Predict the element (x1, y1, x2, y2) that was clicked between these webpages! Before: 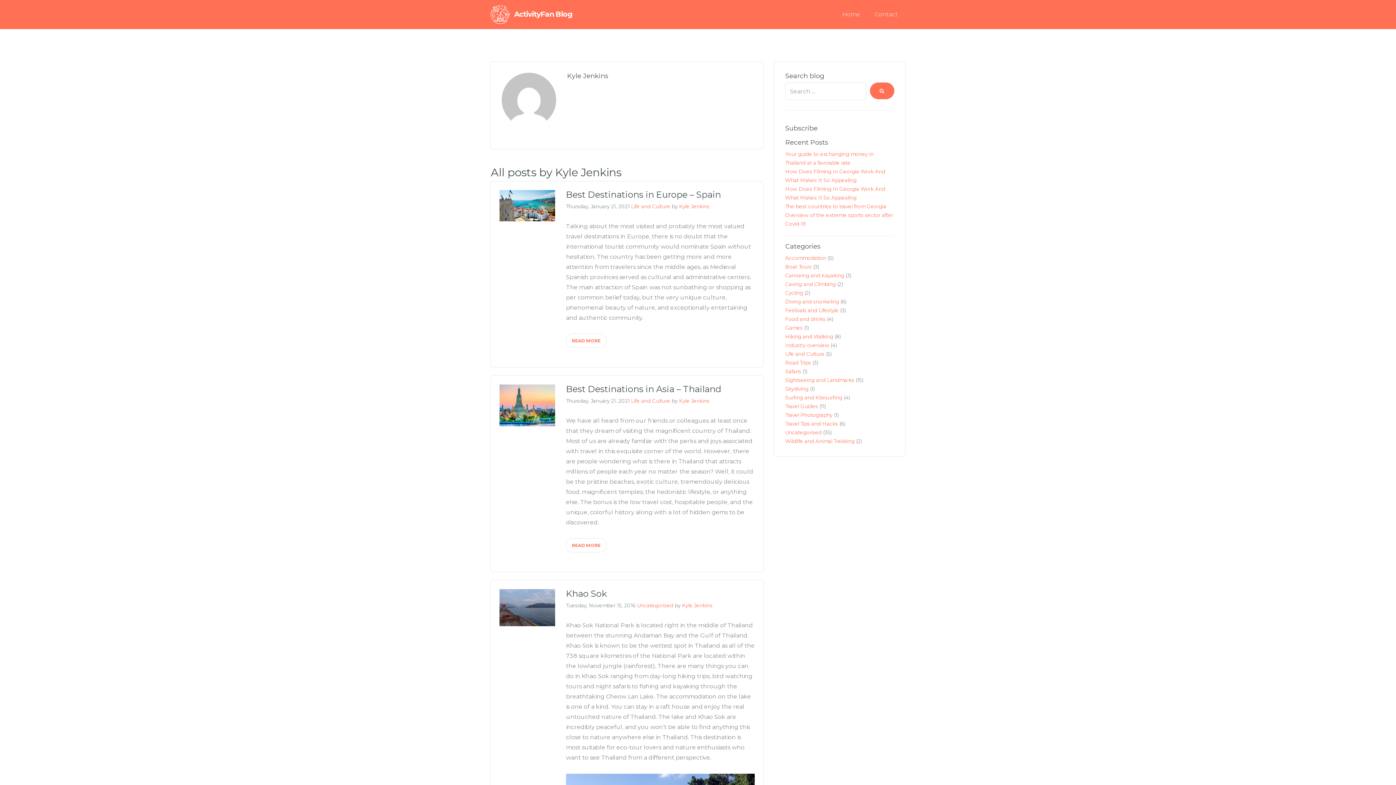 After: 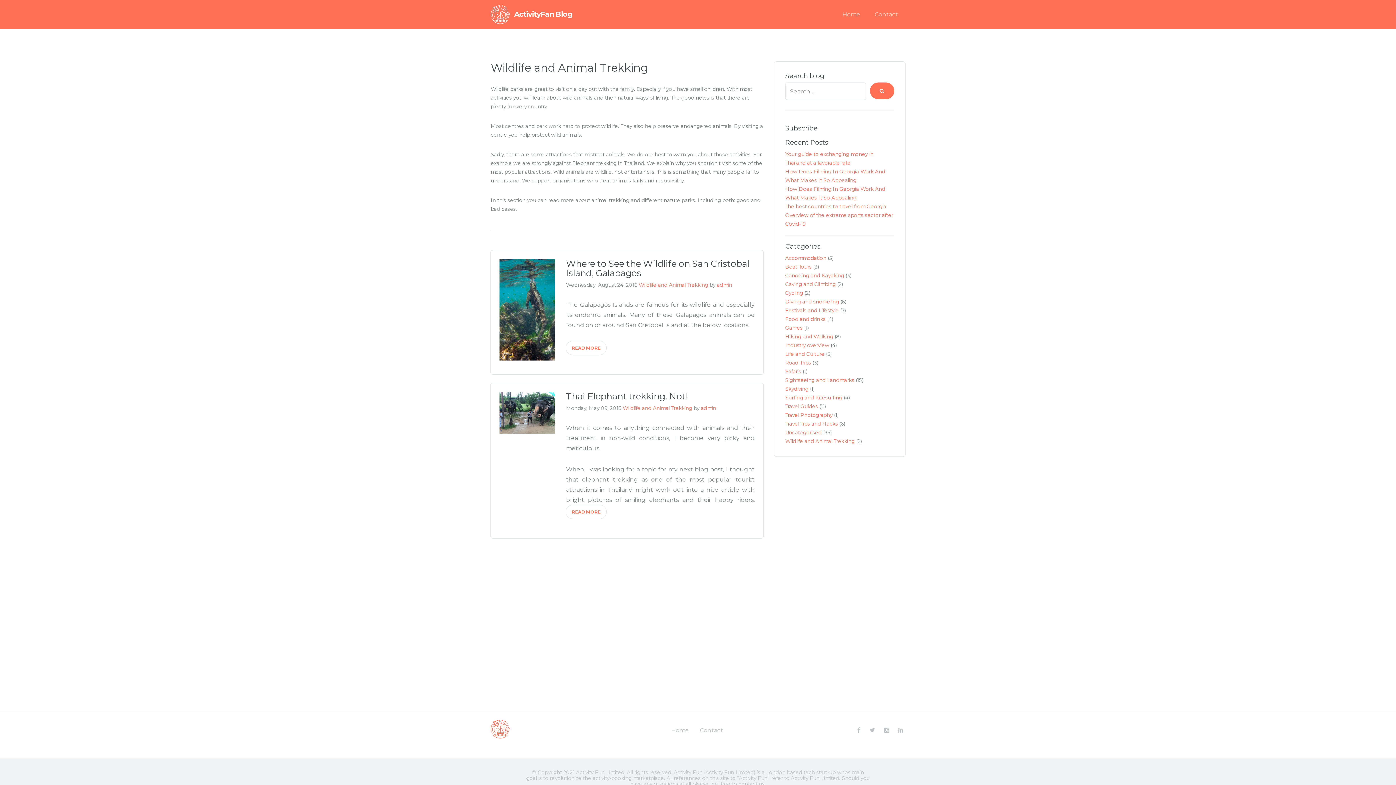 Action: label: Wildlife and Animal Trekking bbox: (785, 438, 854, 444)